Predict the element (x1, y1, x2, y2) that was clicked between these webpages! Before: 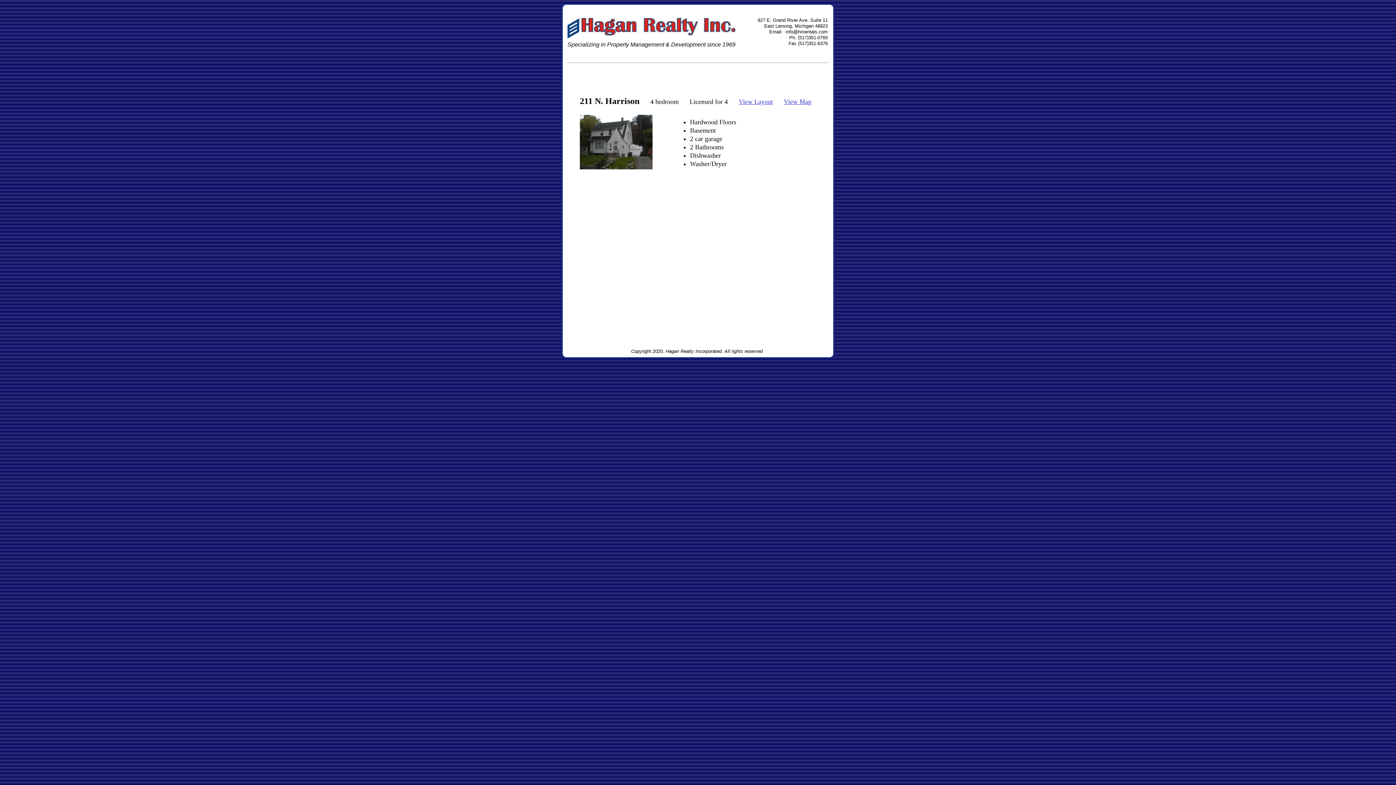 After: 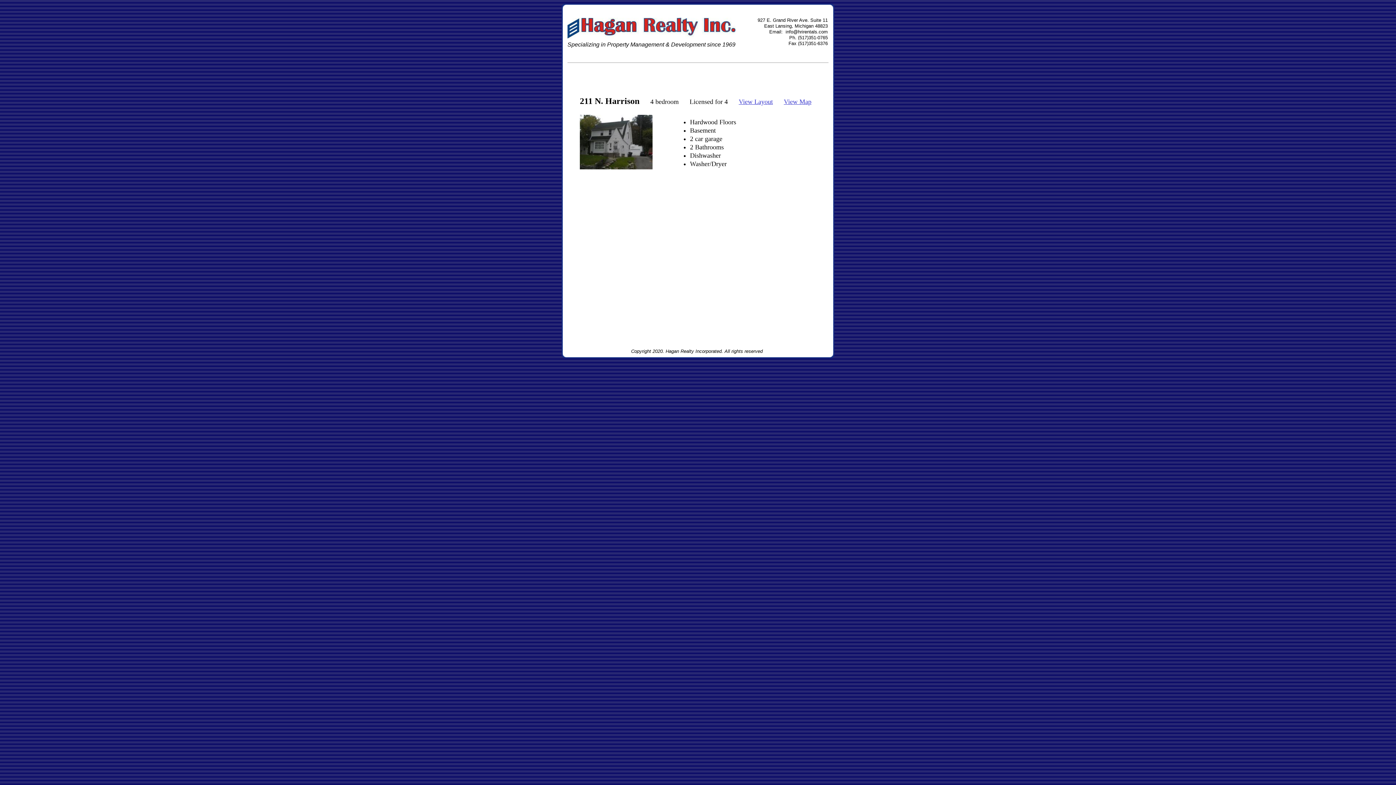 Action: bbox: (580, 114, 652, 169)